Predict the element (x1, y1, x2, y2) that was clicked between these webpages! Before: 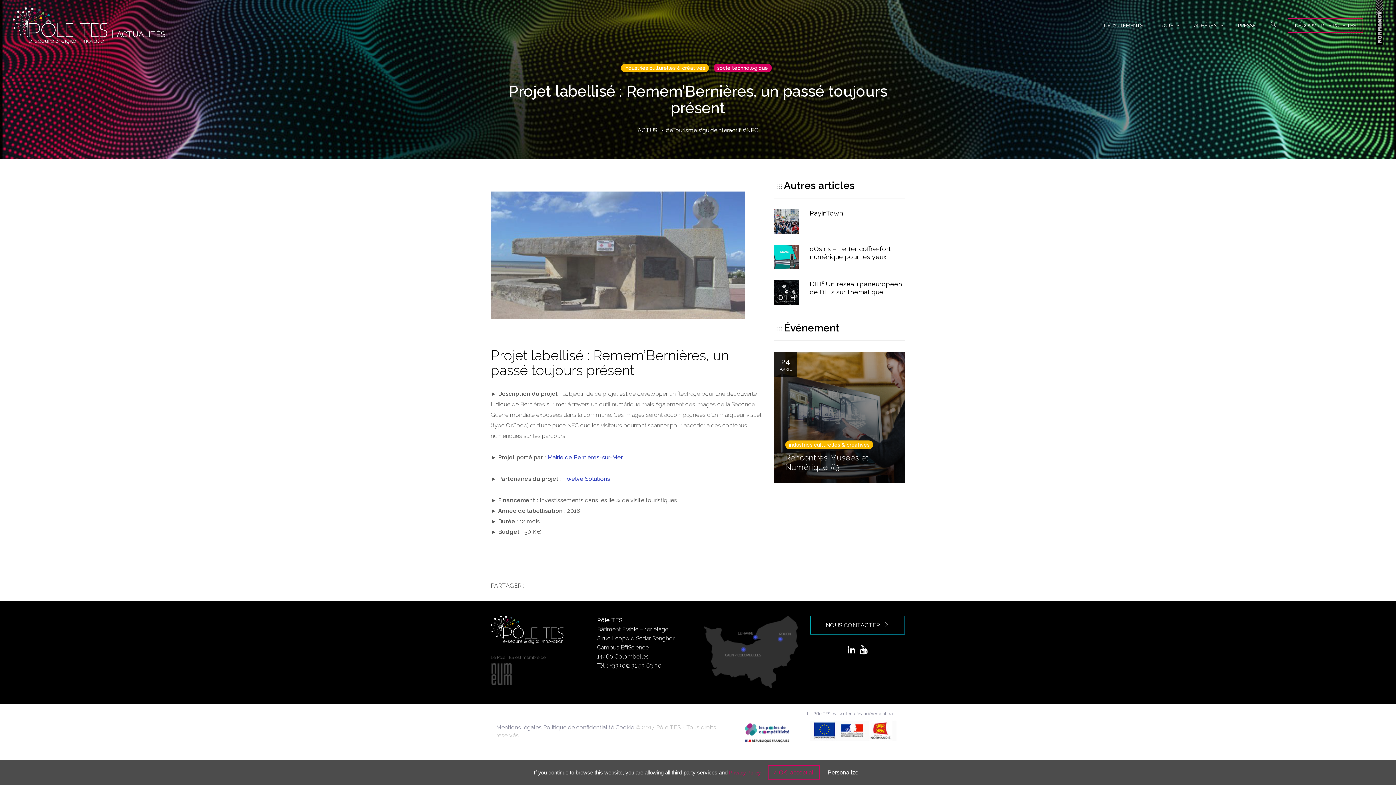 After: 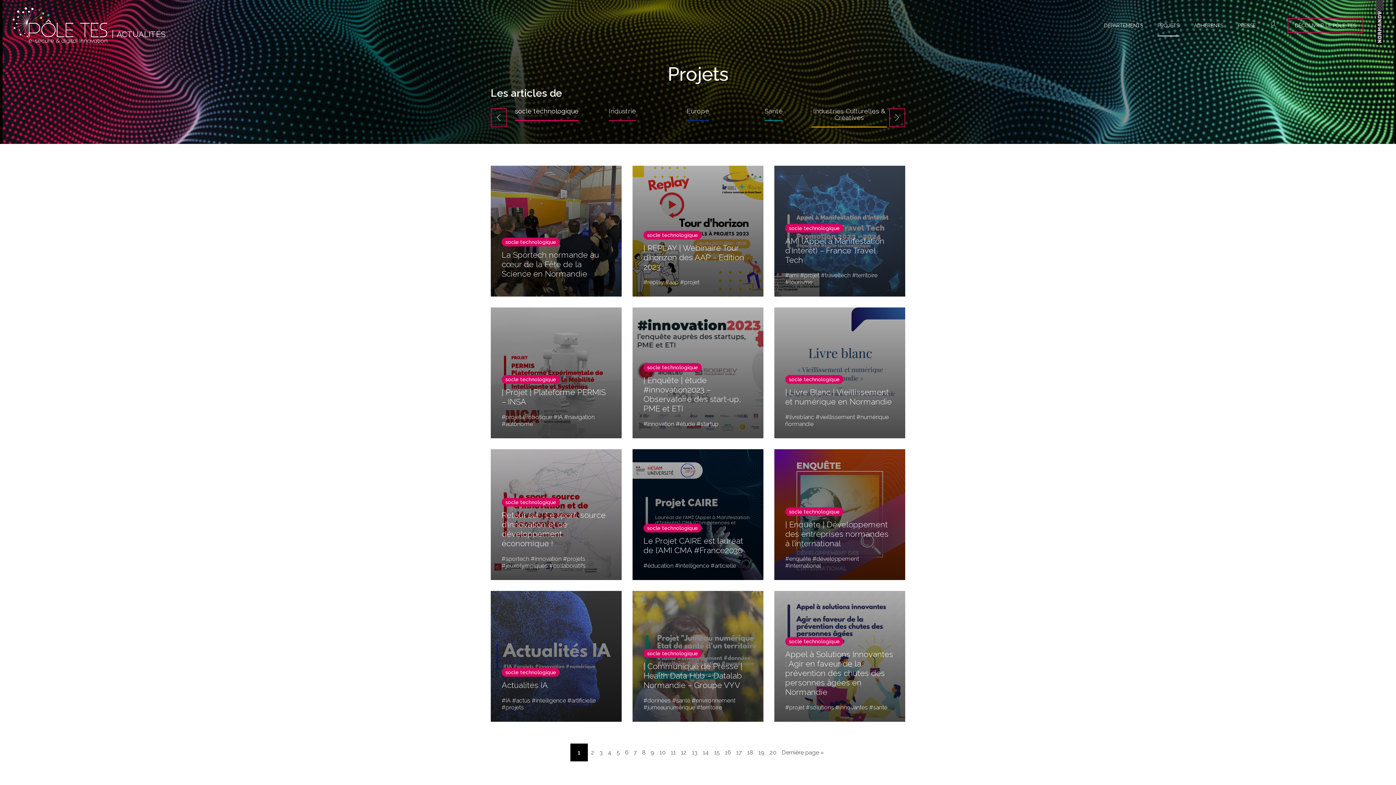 Action: label: socle technologique bbox: (713, 63, 771, 72)